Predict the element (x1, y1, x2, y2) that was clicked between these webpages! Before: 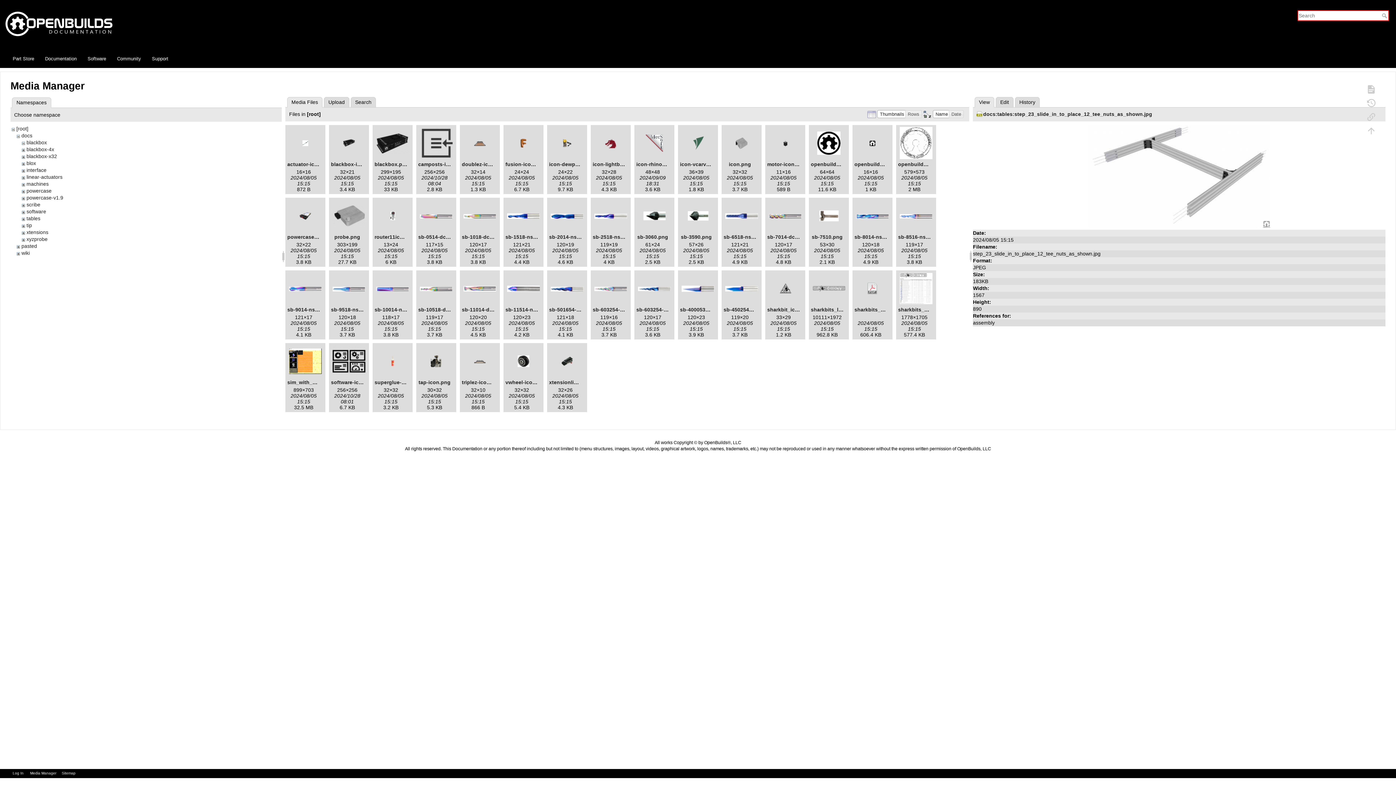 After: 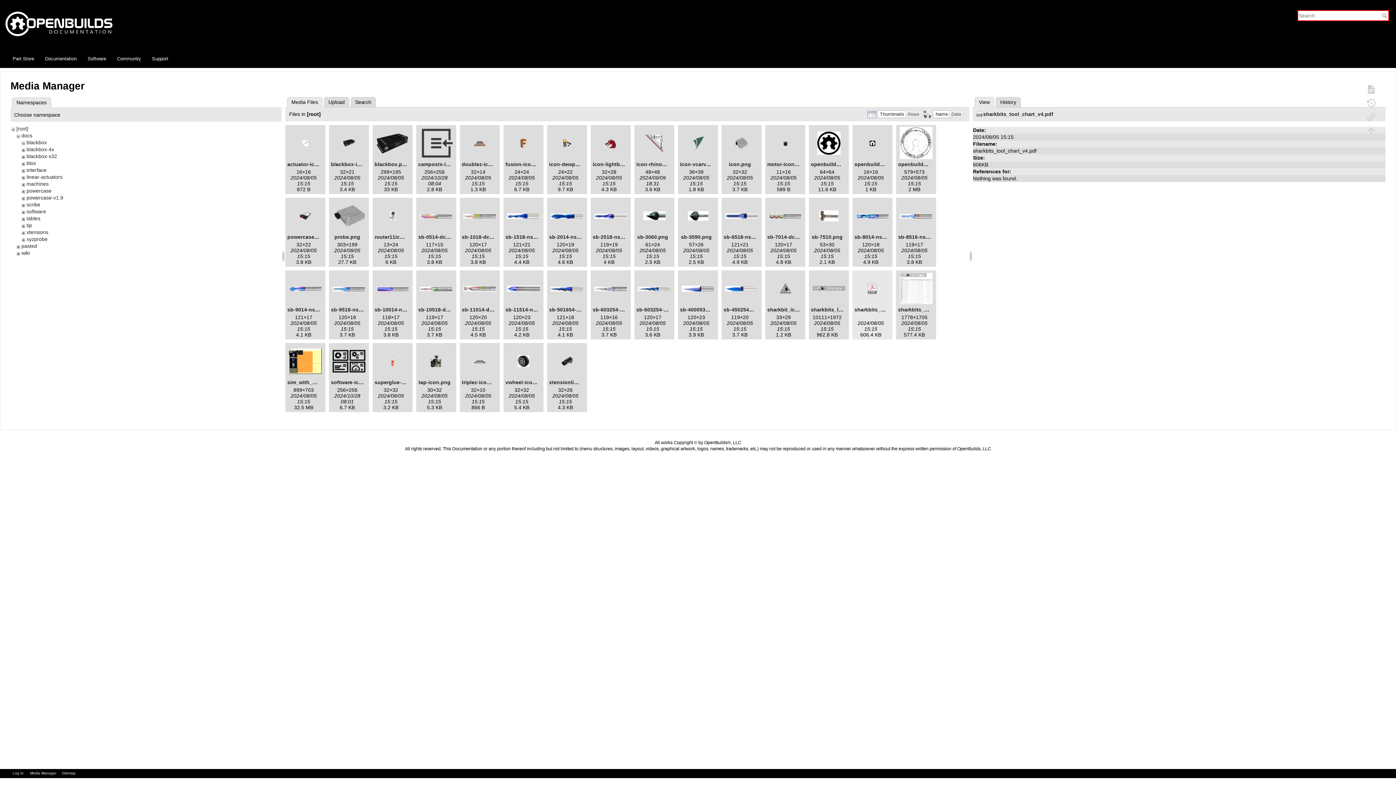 Action: bbox: (854, 272, 891, 305)